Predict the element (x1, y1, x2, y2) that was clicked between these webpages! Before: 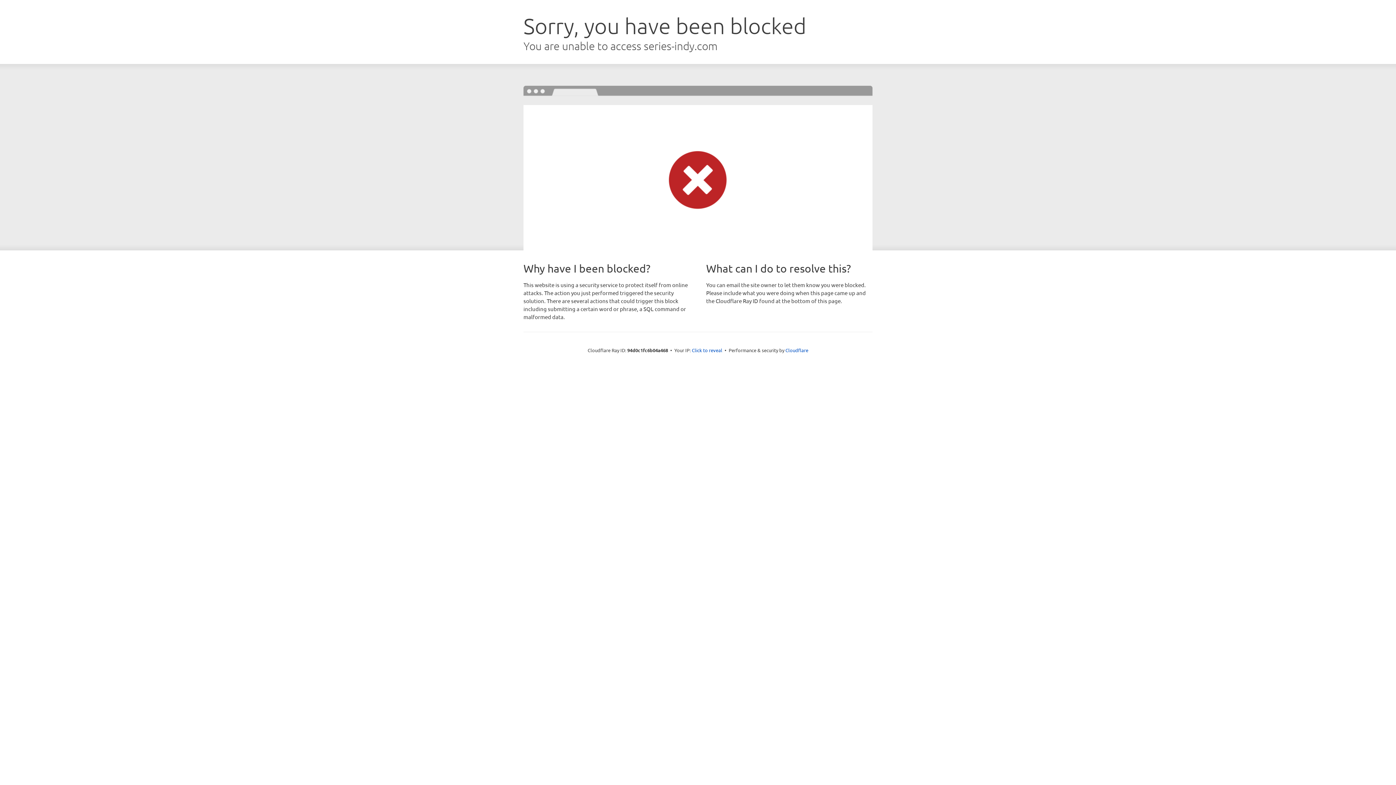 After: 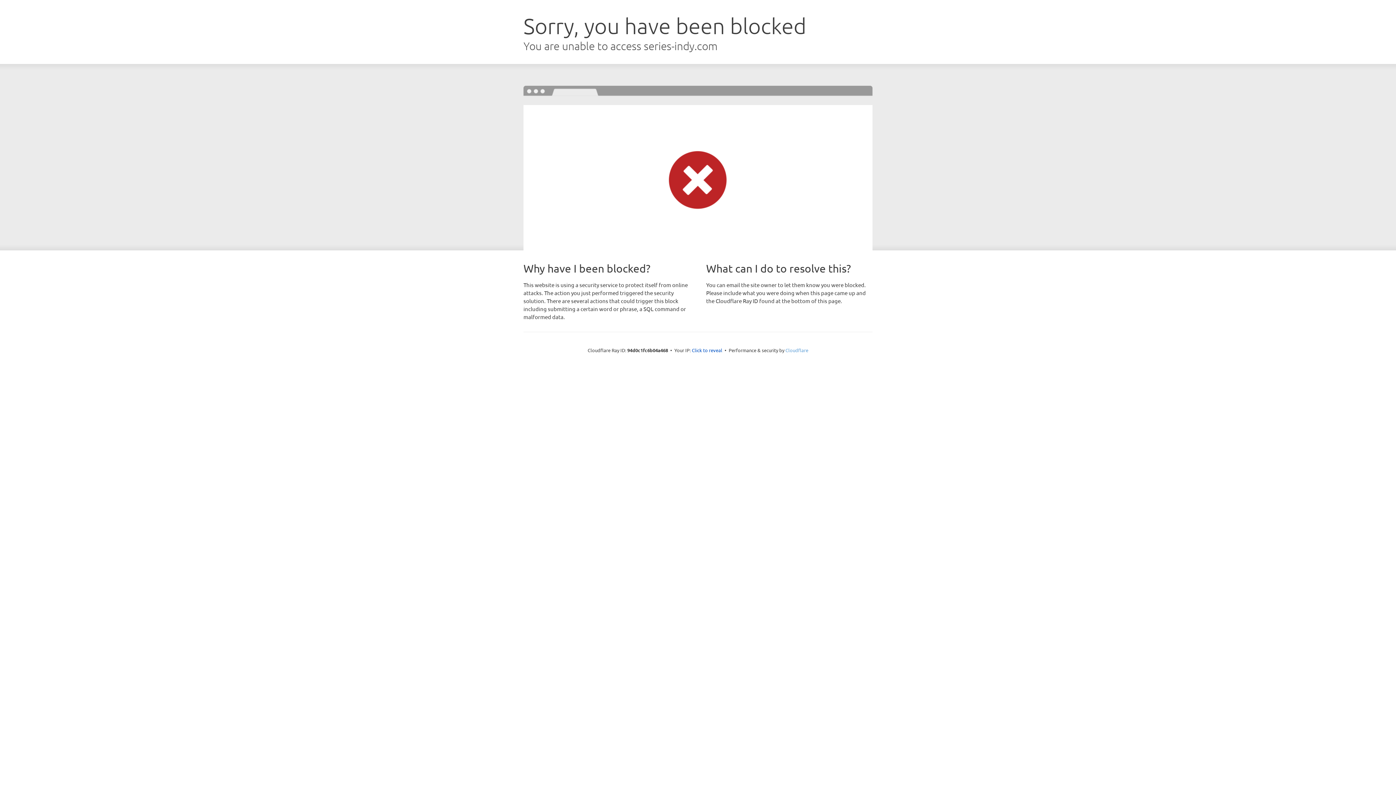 Action: label: Cloudflare bbox: (785, 347, 808, 353)